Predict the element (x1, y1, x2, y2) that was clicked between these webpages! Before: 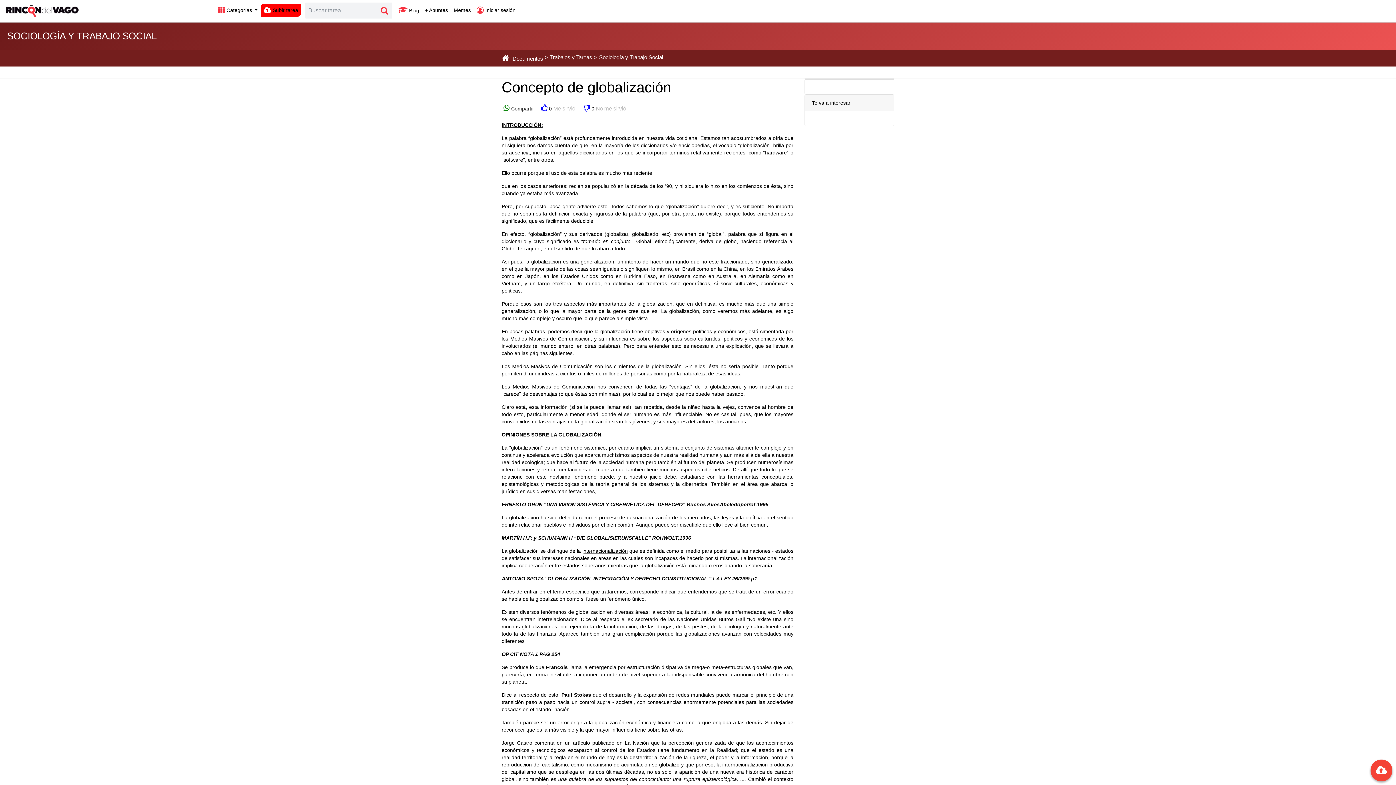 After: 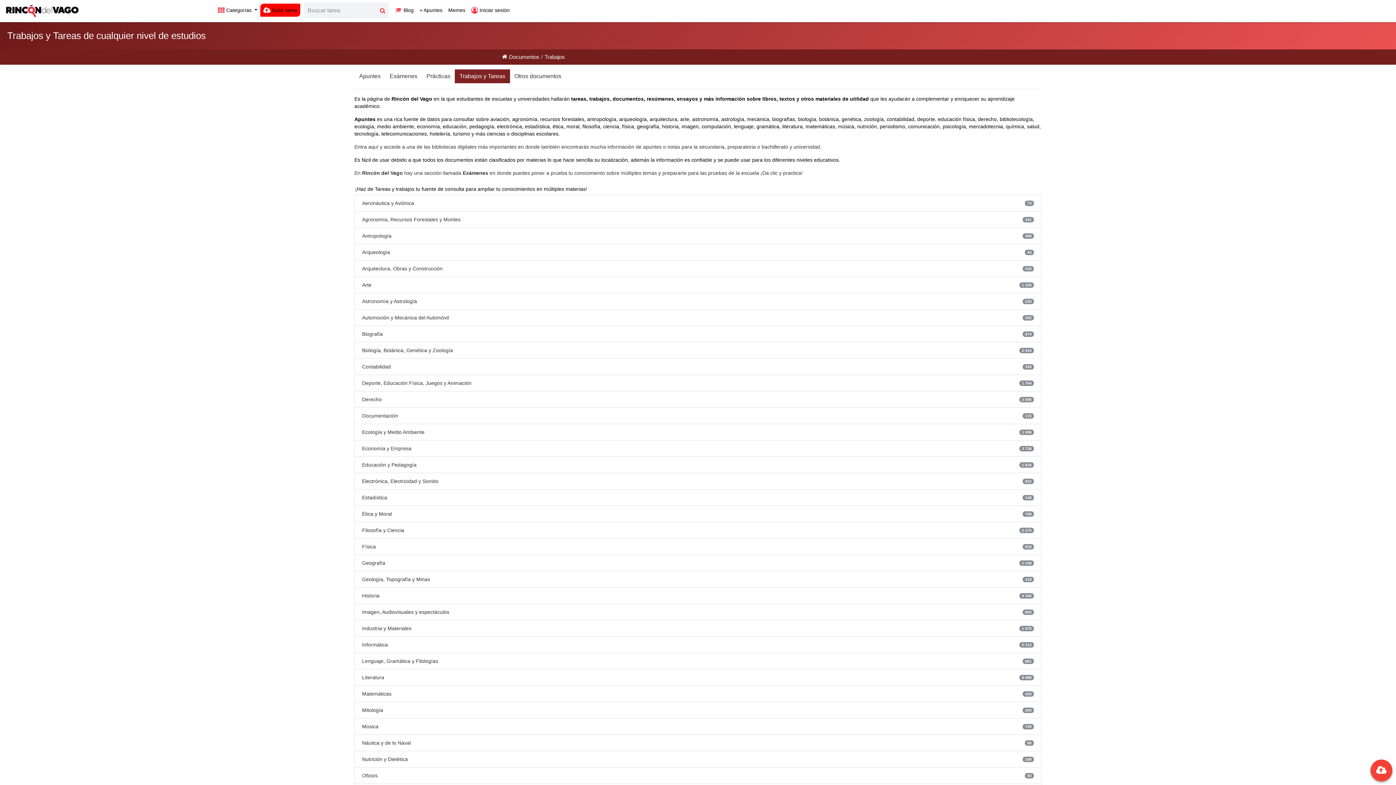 Action: bbox: (548, 54, 594, 60) label: Trabajos y Tareas